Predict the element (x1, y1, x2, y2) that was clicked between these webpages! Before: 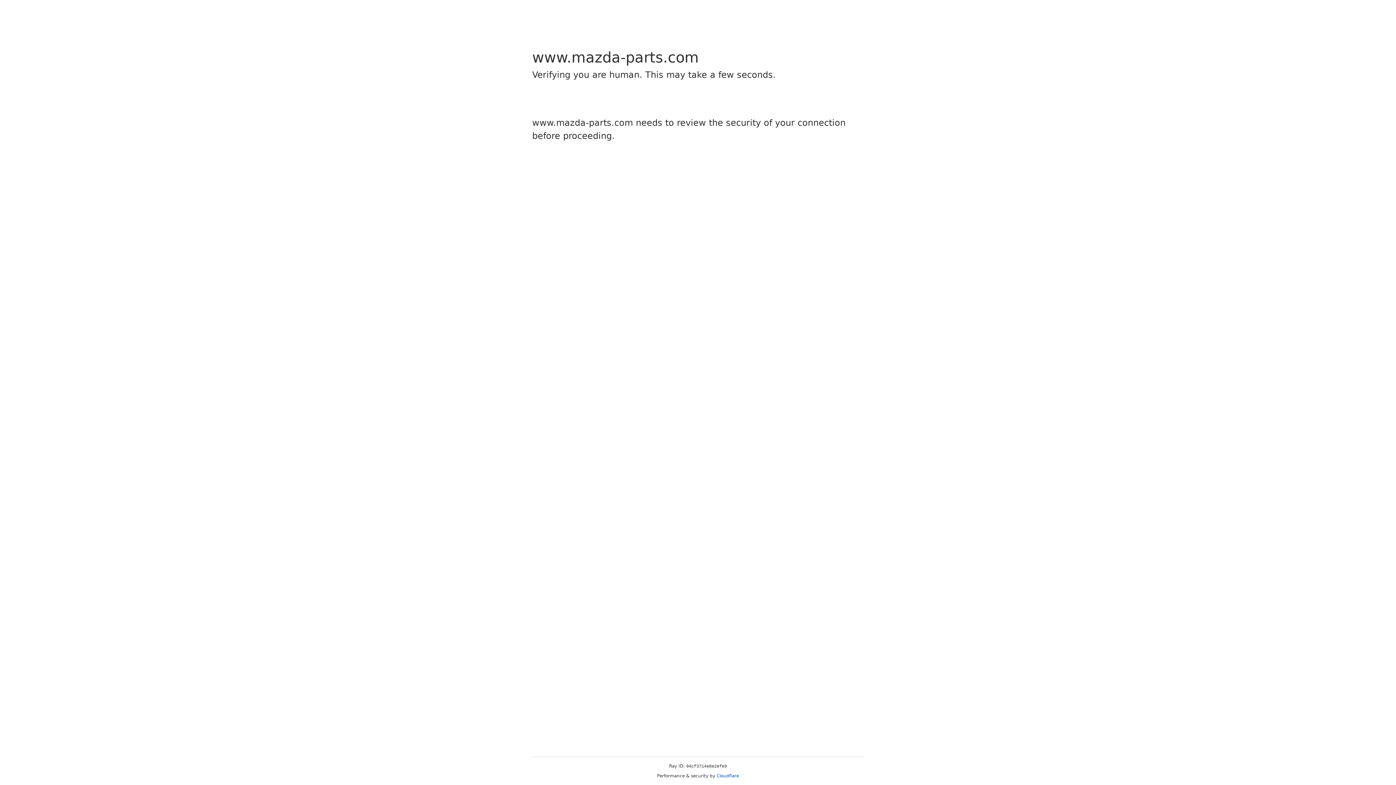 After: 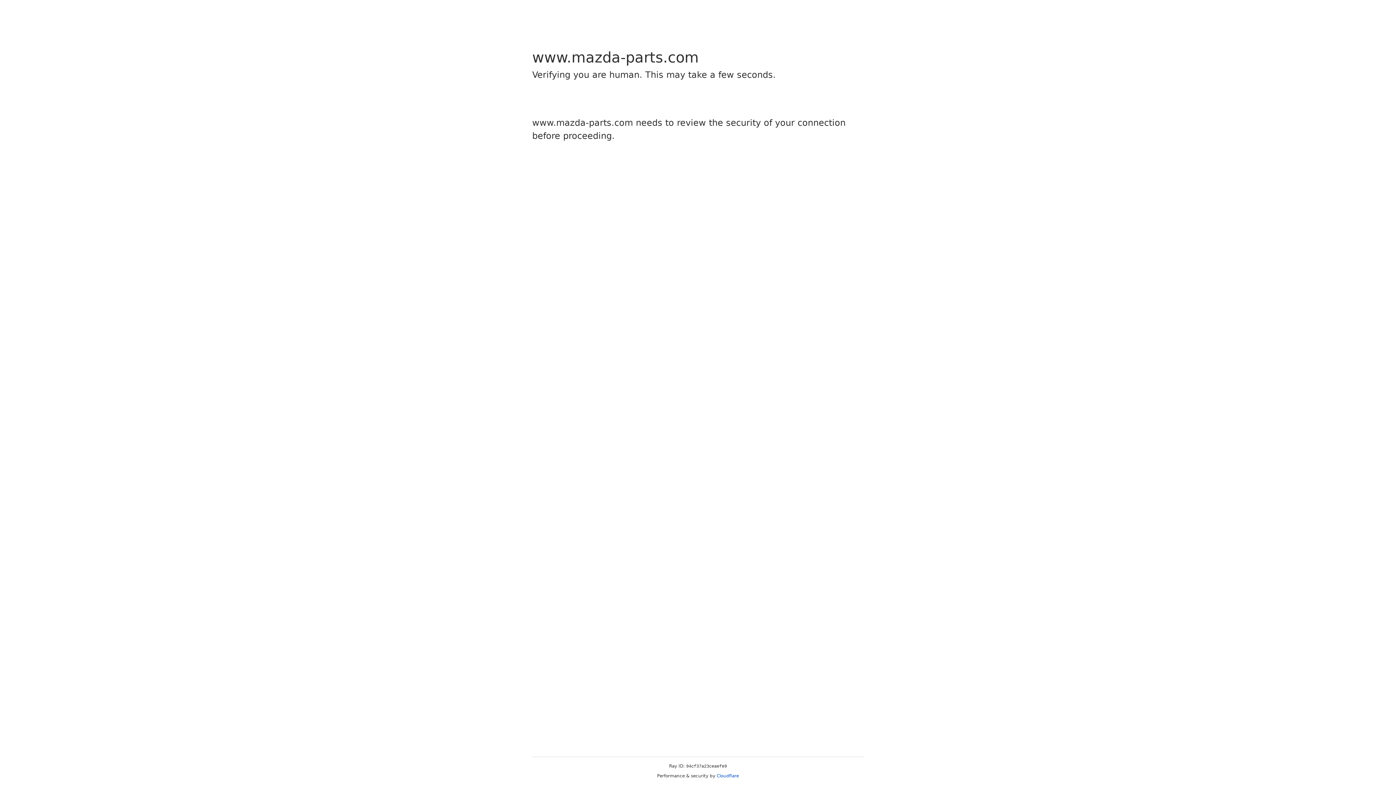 Action: label: Cloudflare bbox: (716, 773, 739, 778)